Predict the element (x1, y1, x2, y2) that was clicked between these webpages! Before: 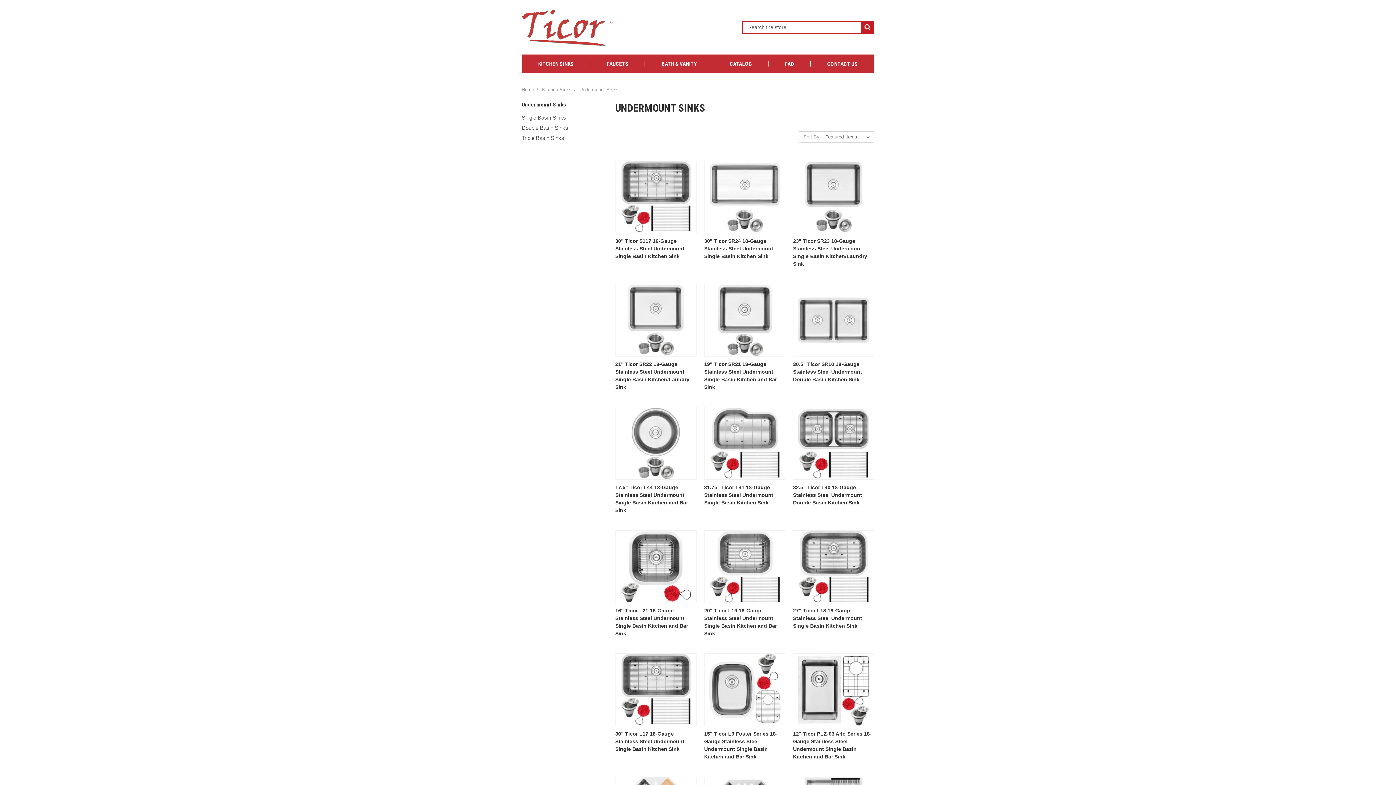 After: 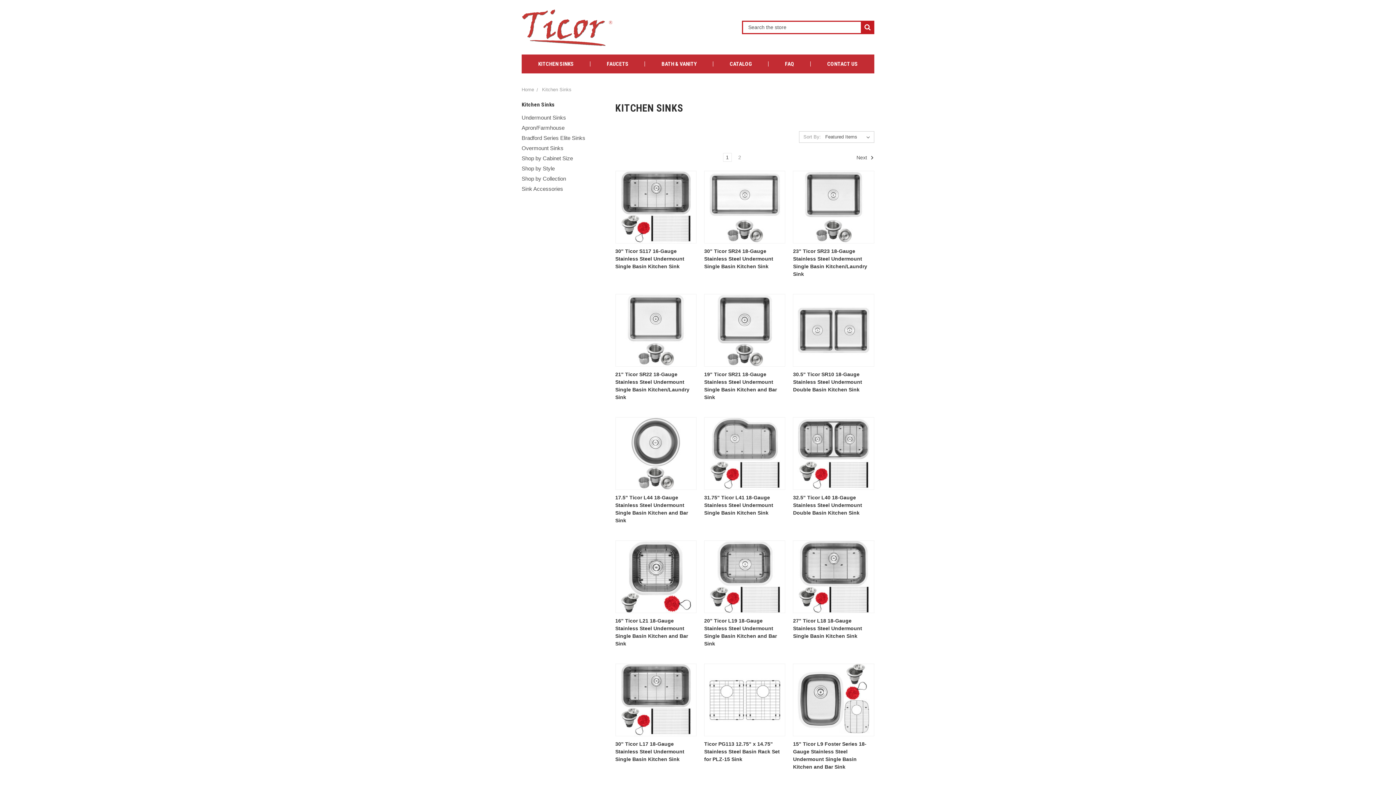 Action: label: Kitchen Sinks bbox: (542, 86, 571, 92)